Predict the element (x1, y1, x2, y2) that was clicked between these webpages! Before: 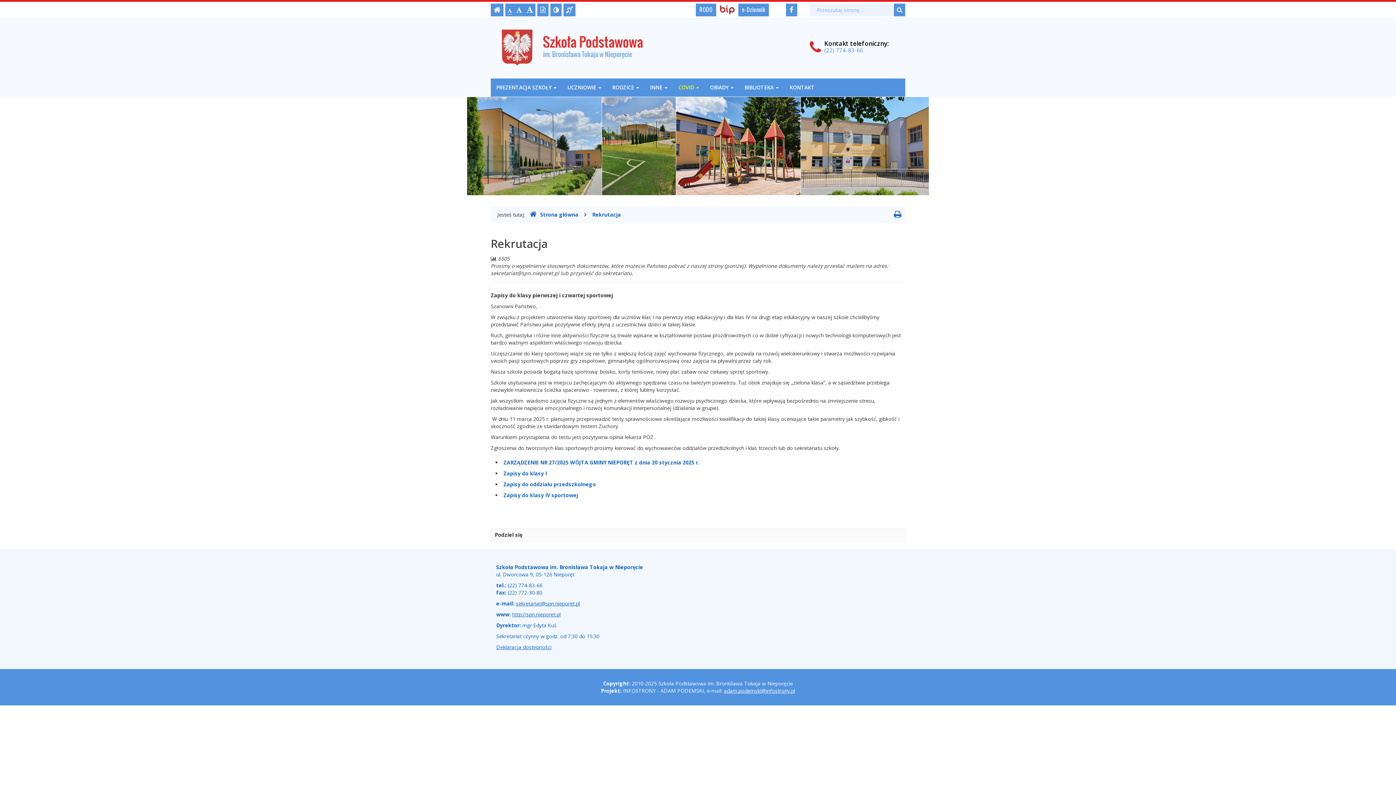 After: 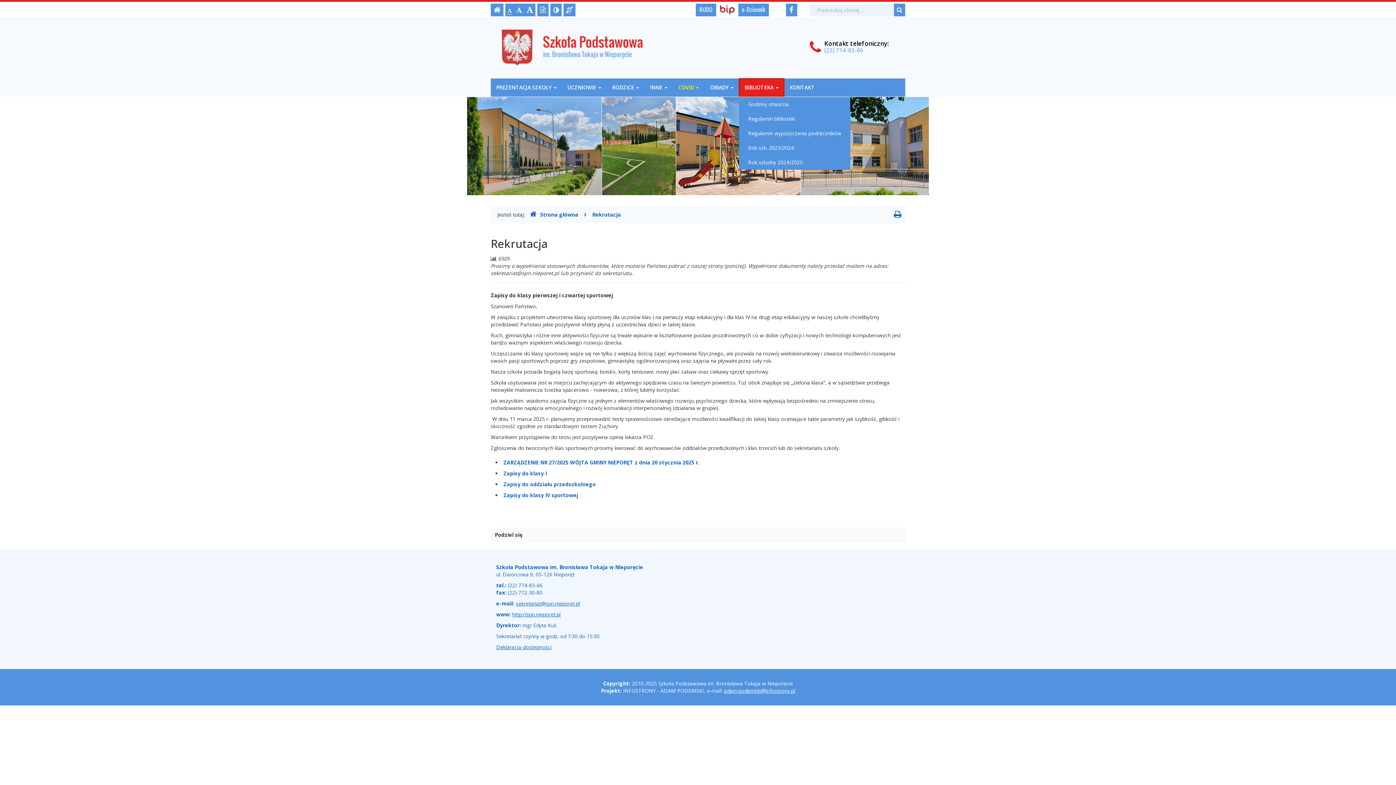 Action: label: BIBLIOTEKA  bbox: (739, 78, 784, 96)